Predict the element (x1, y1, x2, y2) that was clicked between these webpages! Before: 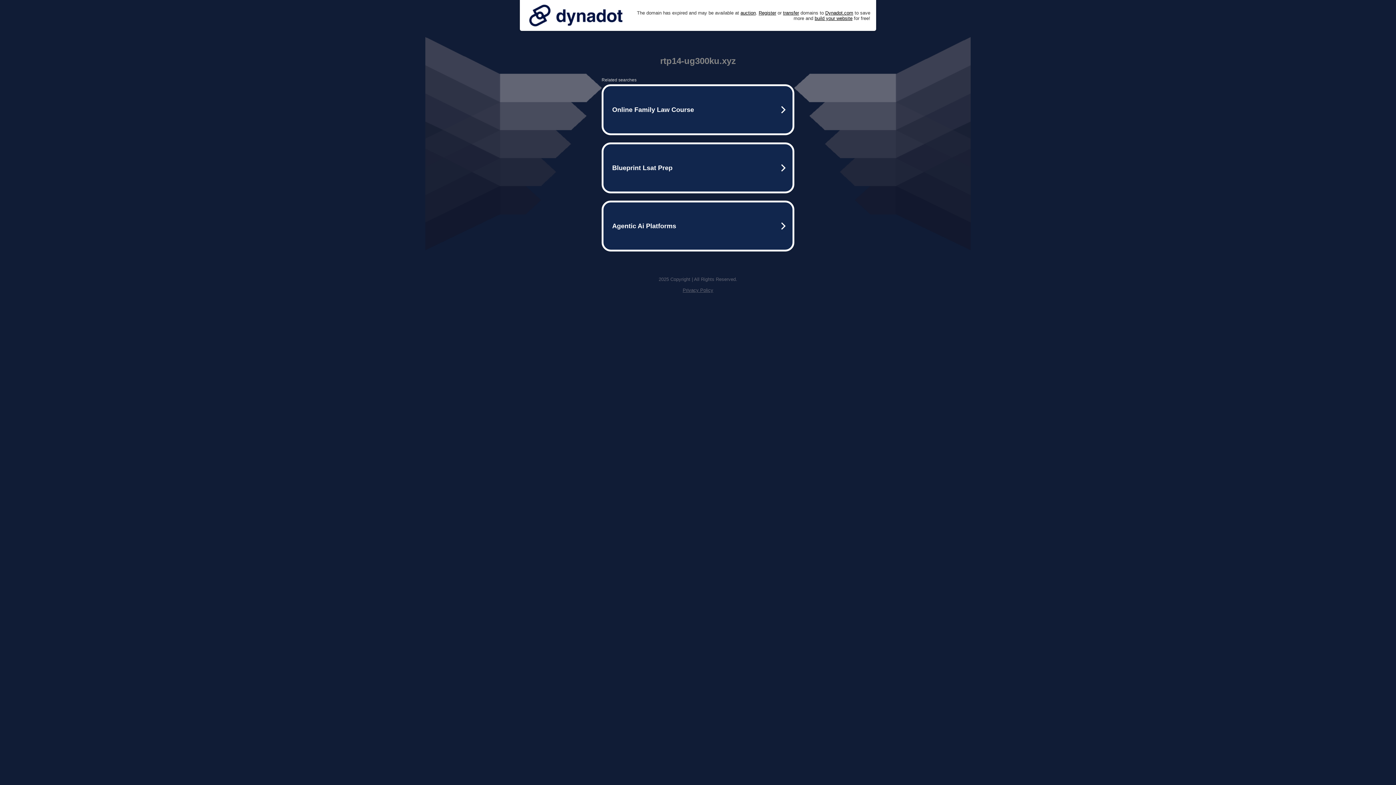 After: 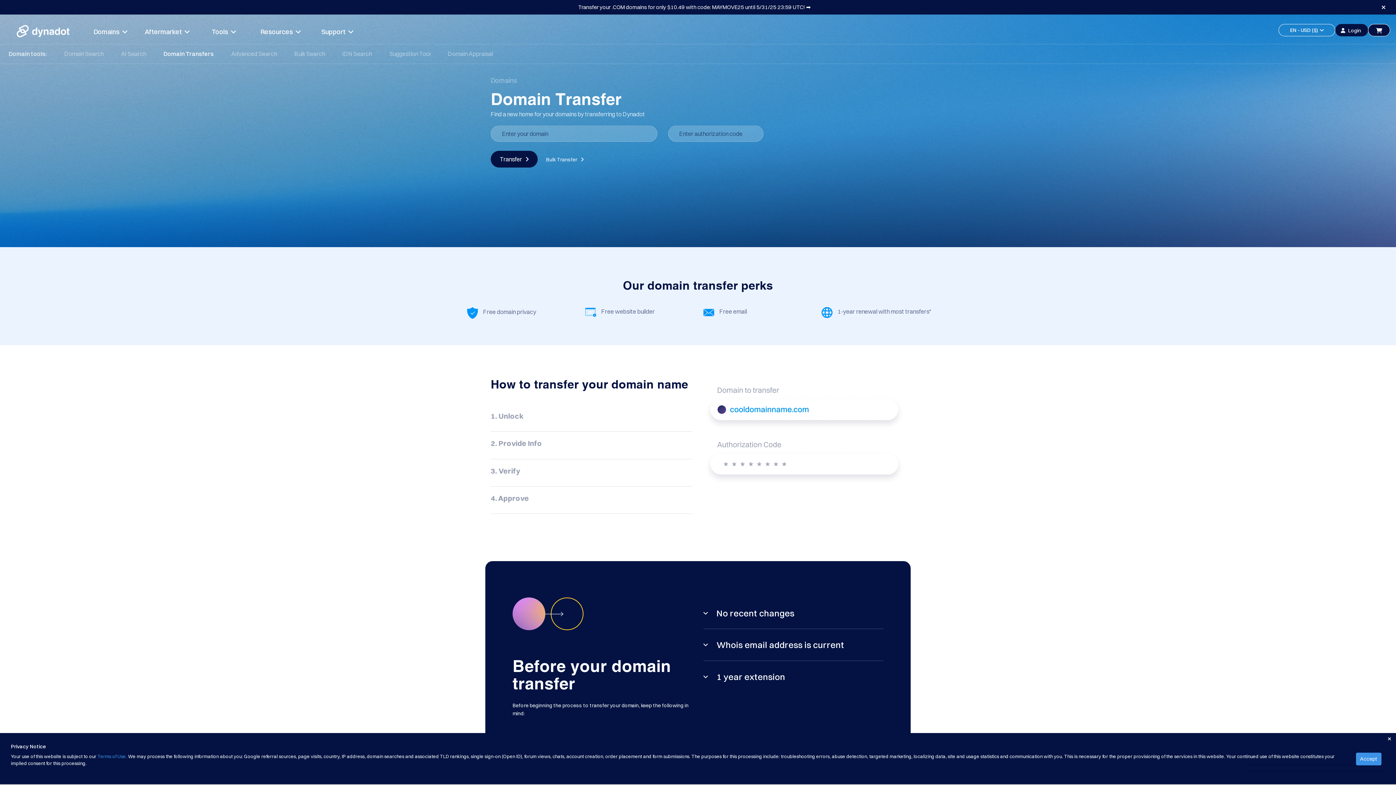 Action: label: transfer bbox: (783, 10, 799, 15)